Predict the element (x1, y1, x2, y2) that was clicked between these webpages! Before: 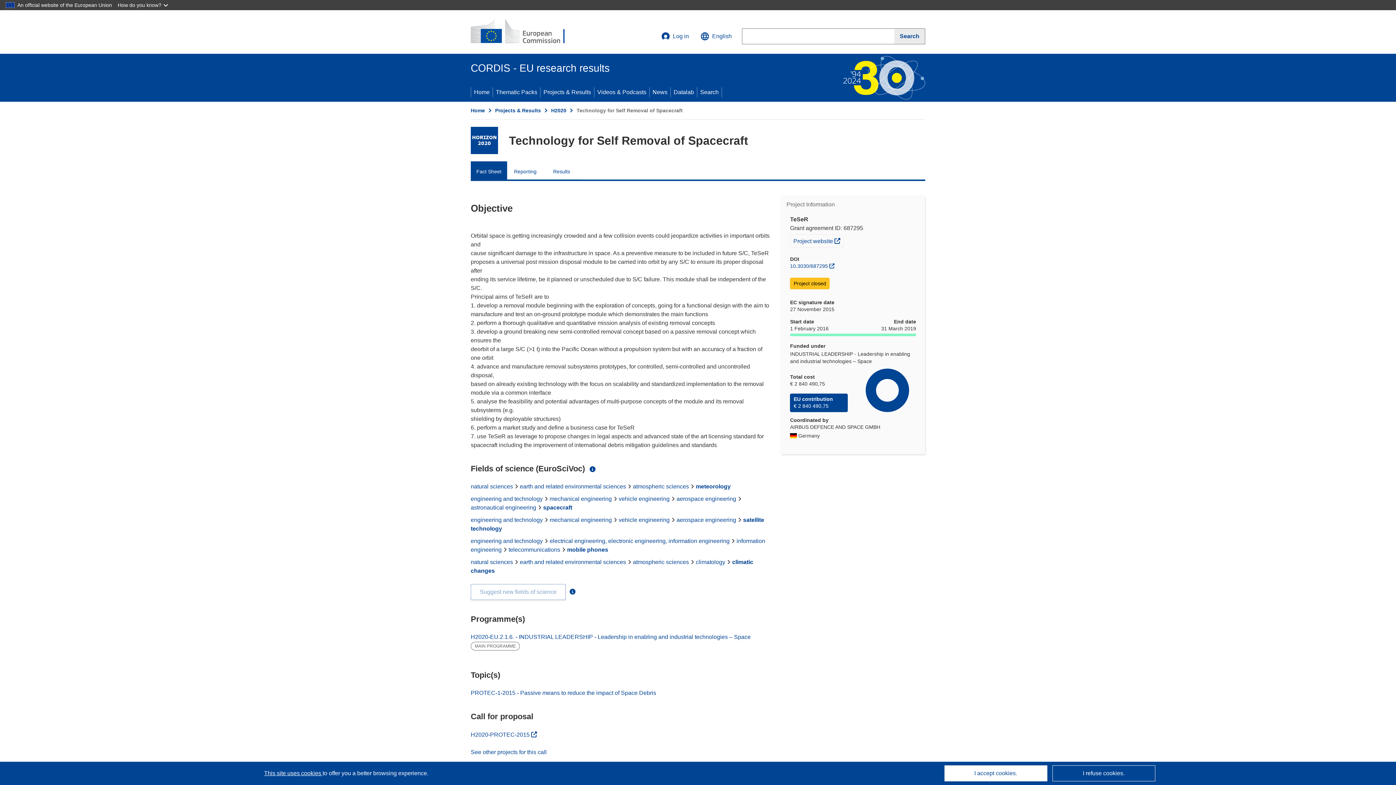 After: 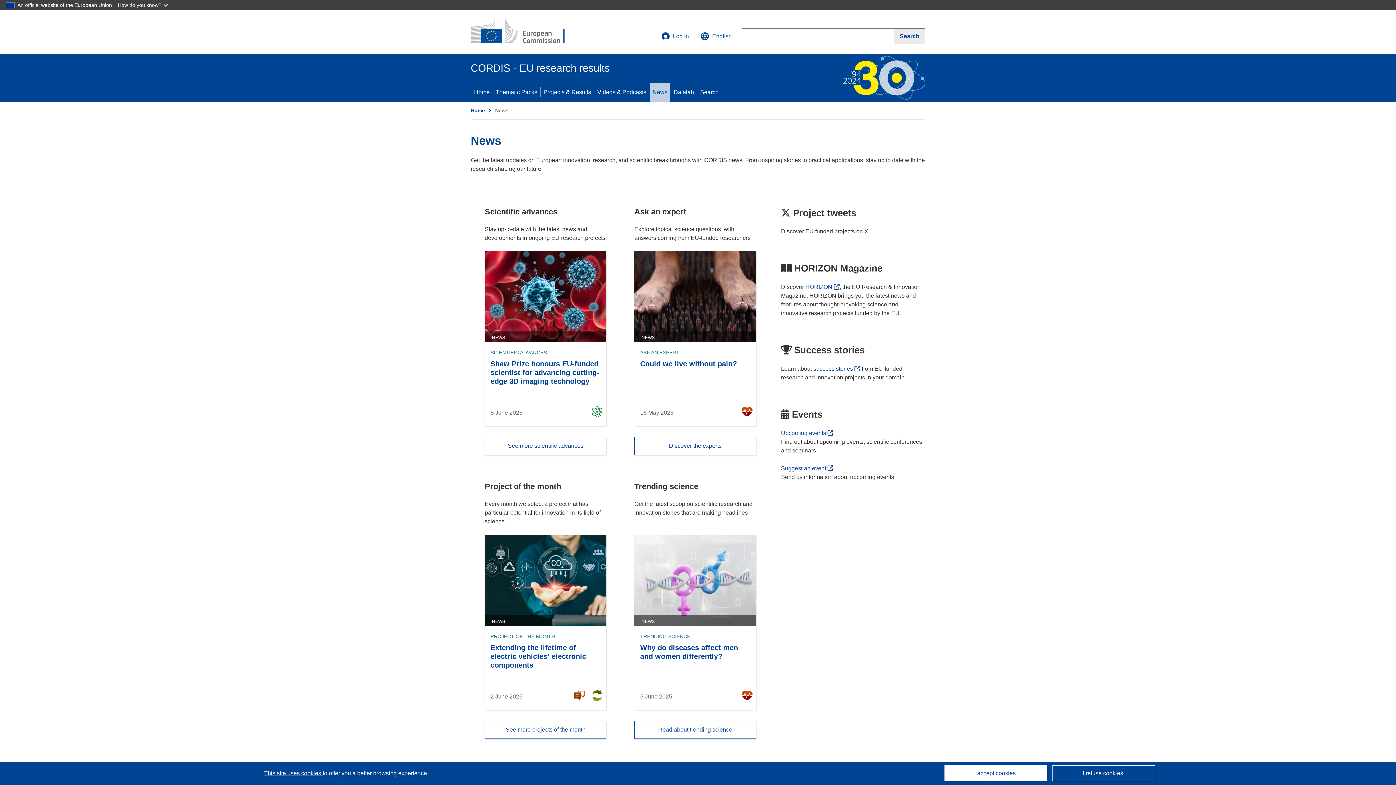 Action: label: News bbox: (649, 82, 670, 101)